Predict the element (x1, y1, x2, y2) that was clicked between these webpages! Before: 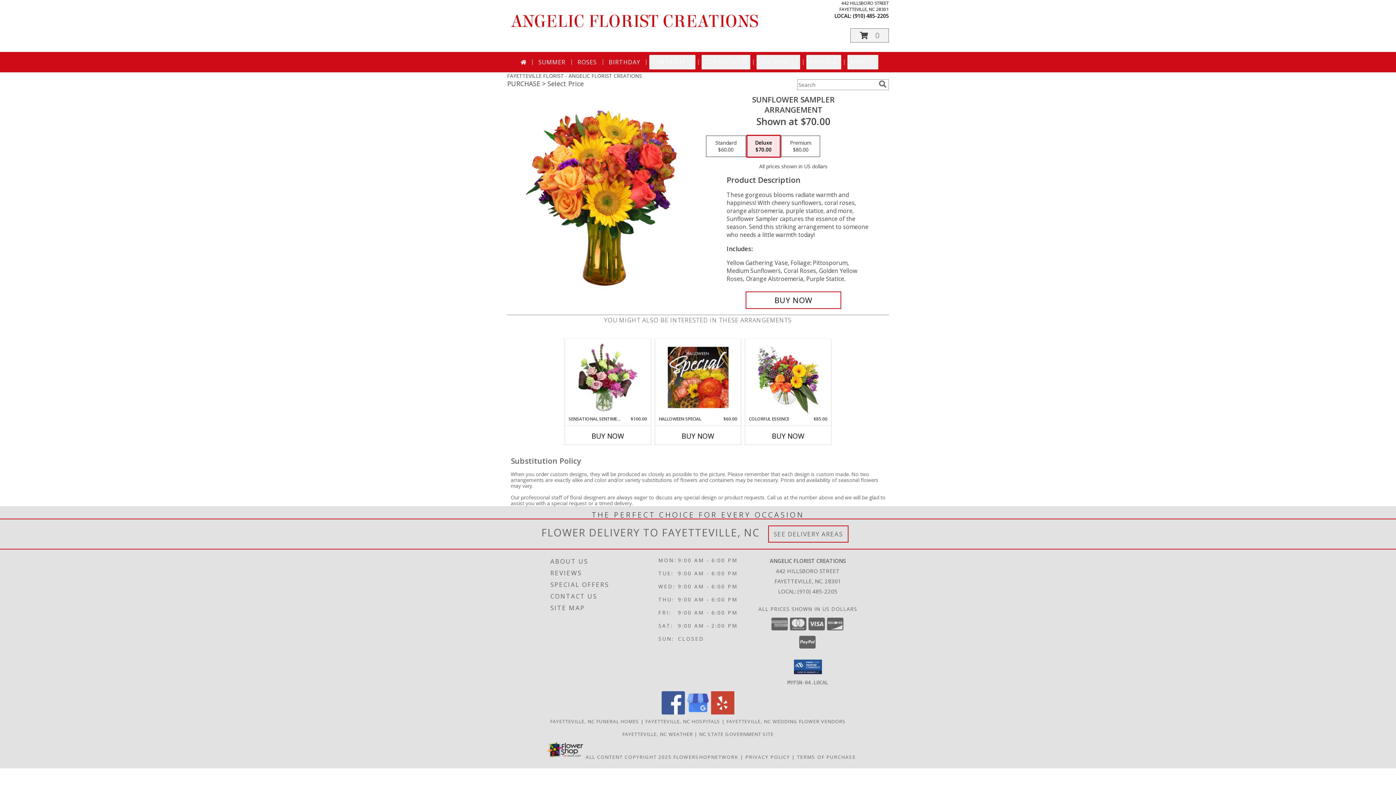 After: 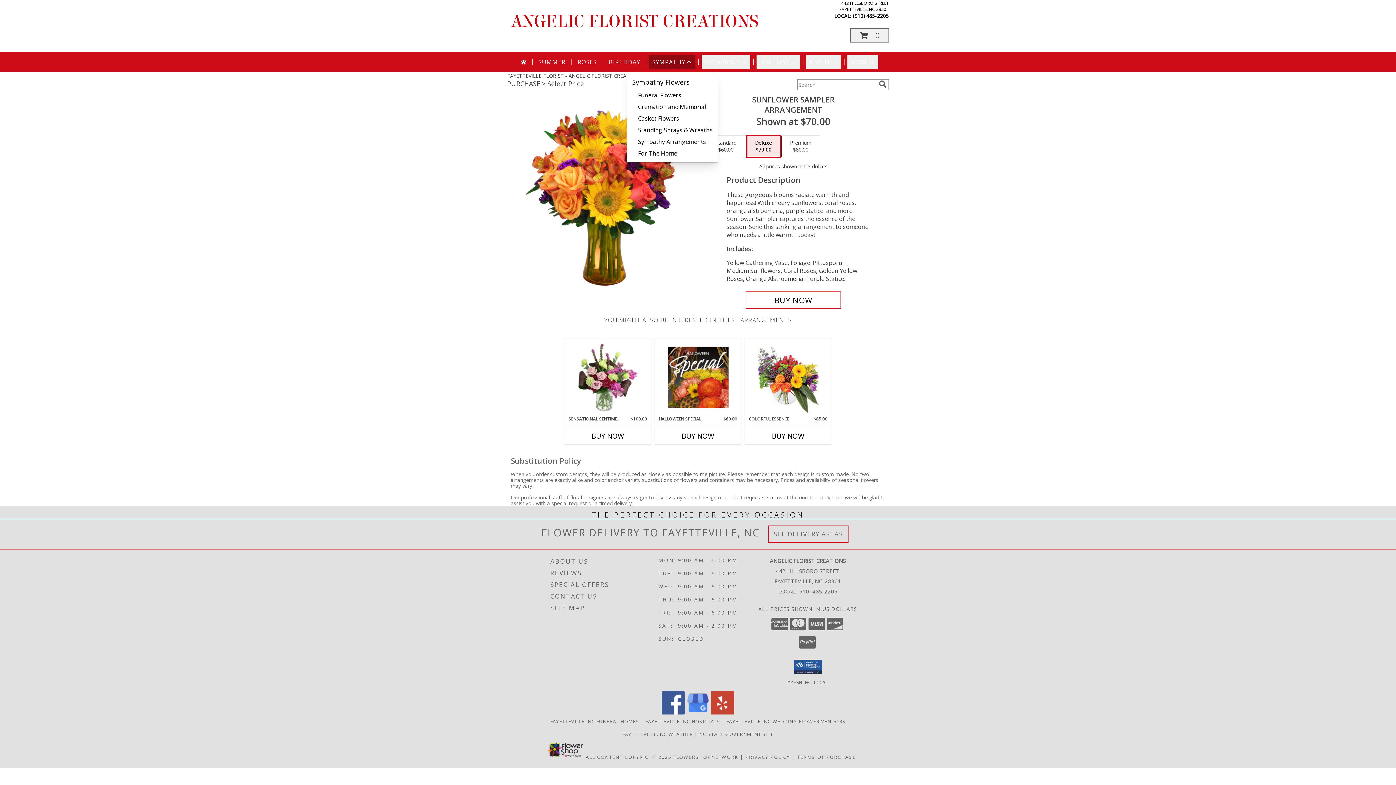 Action: bbox: (649, 54, 695, 69) label: SYMPATHY